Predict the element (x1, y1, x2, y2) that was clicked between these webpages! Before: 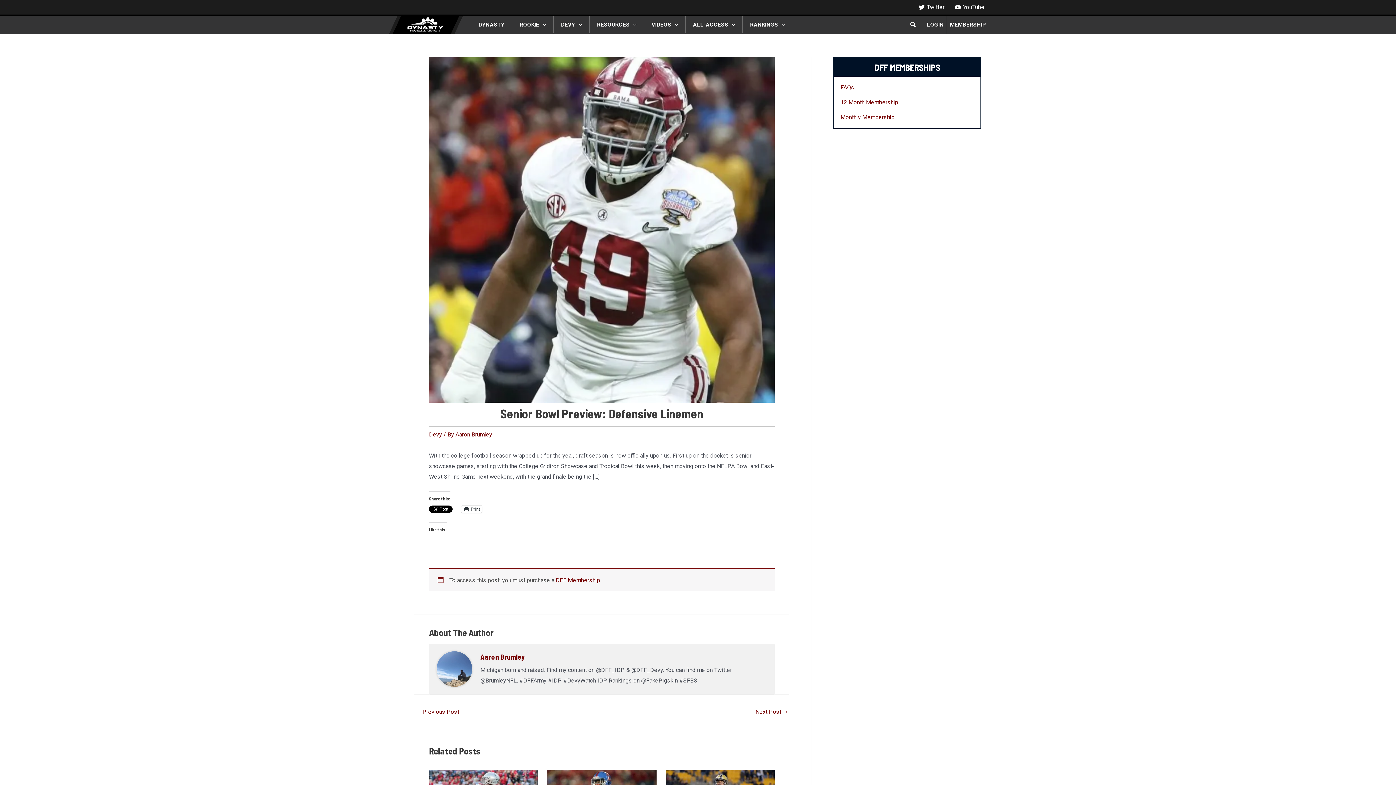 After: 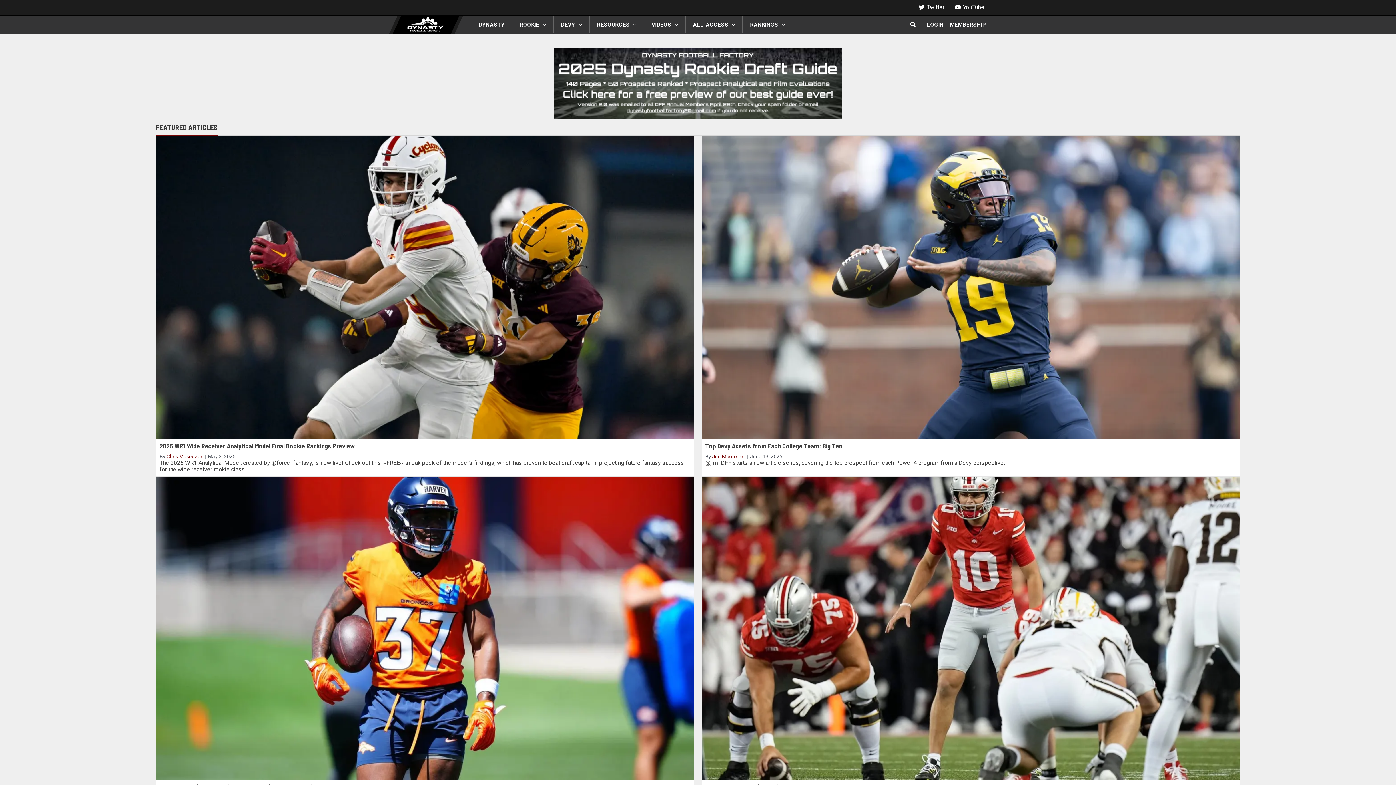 Action: bbox: (407, 20, 443, 27)